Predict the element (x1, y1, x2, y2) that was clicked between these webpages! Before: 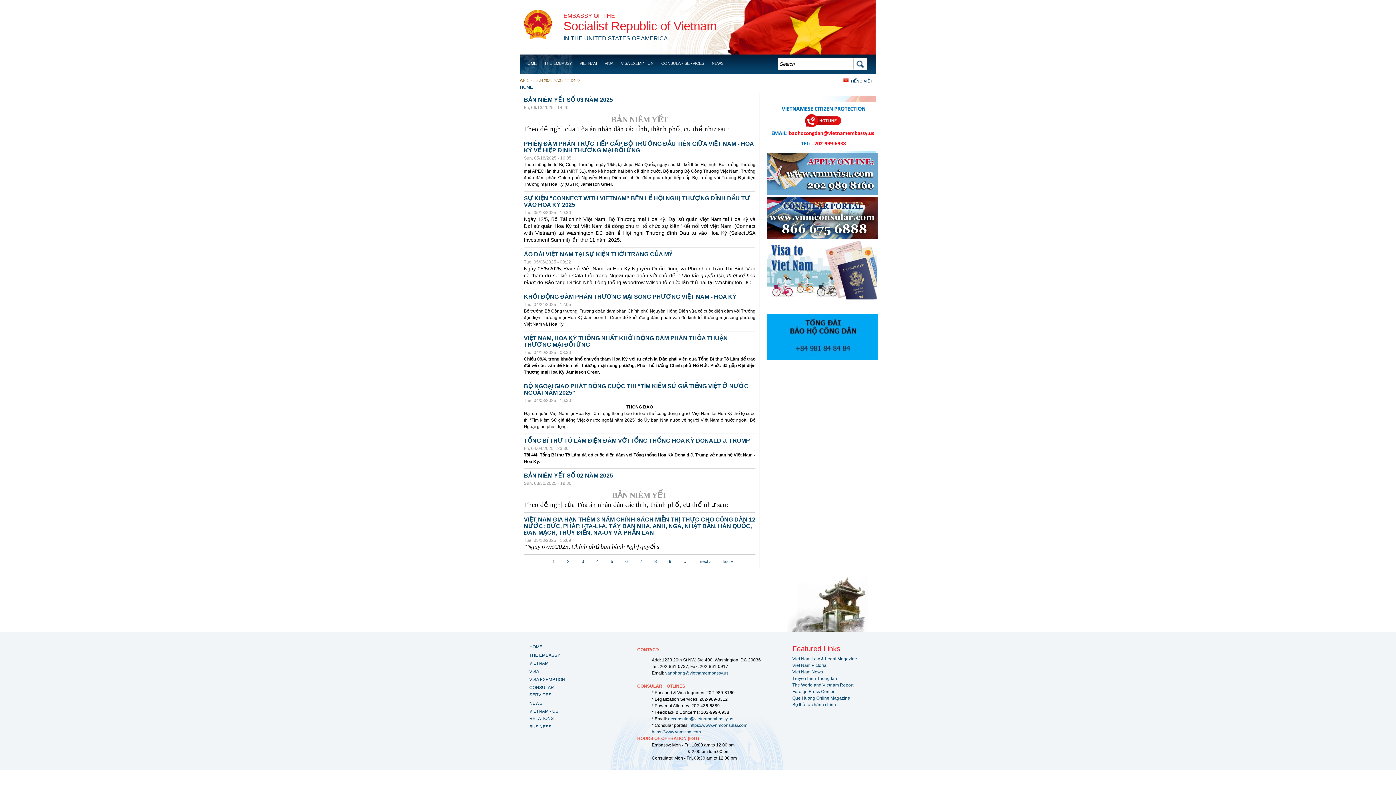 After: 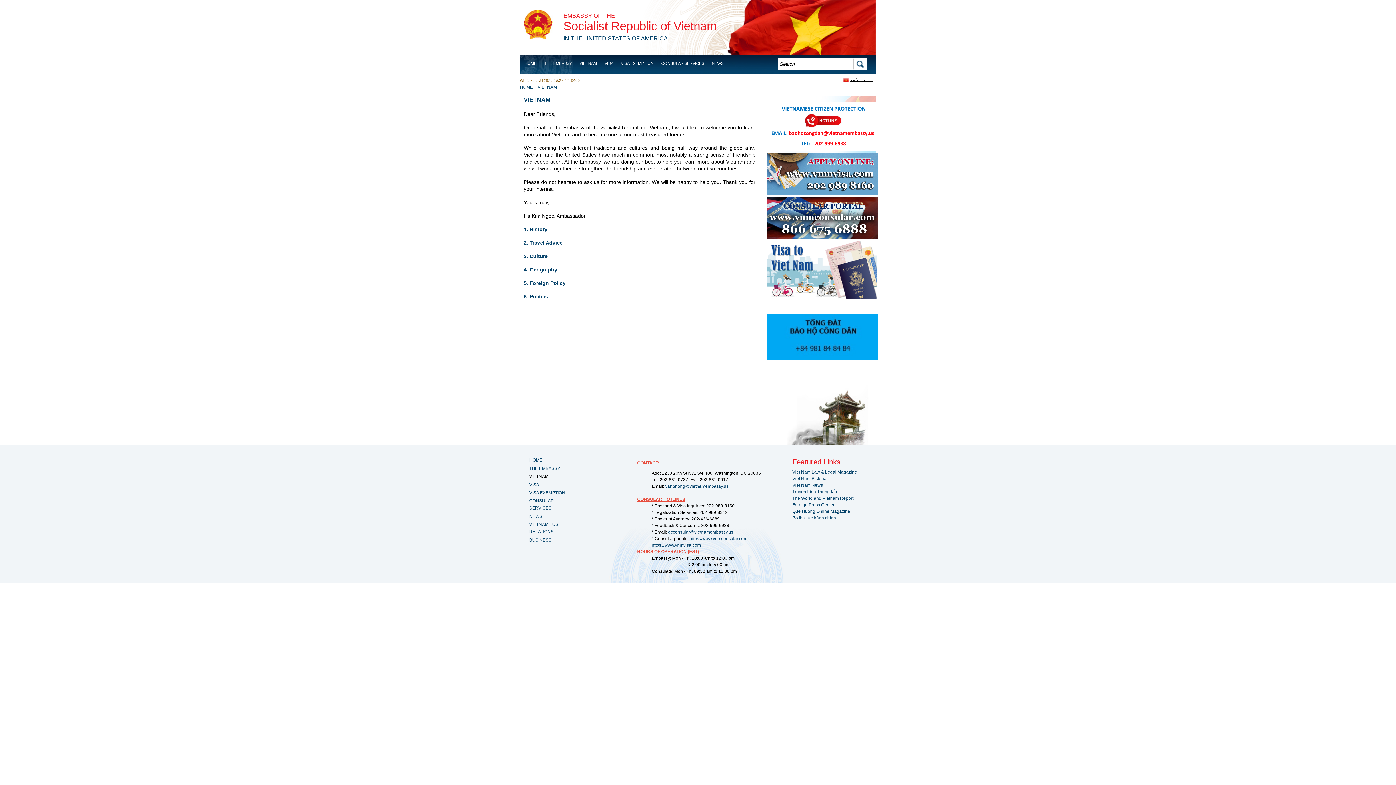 Action: label: VIETNAM bbox: (529, 661, 548, 666)